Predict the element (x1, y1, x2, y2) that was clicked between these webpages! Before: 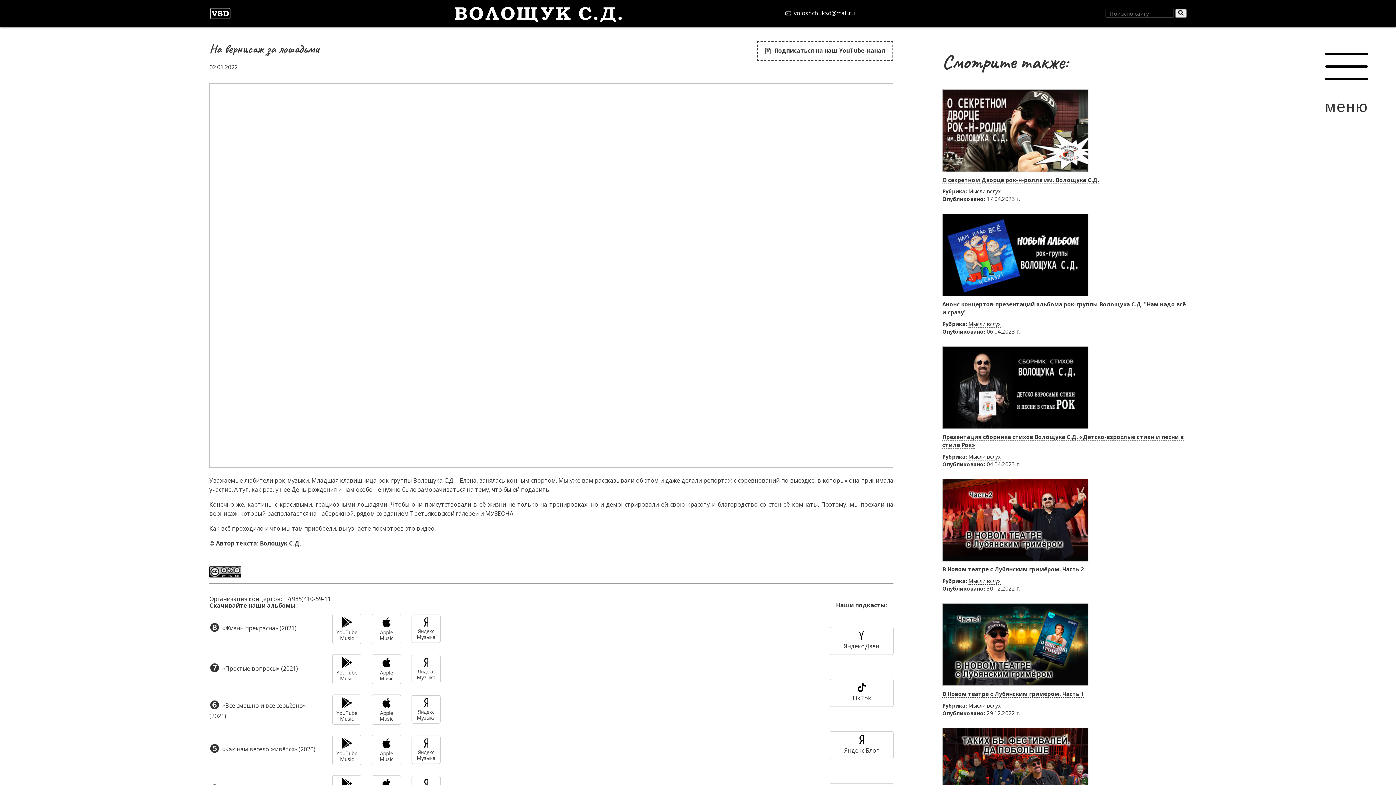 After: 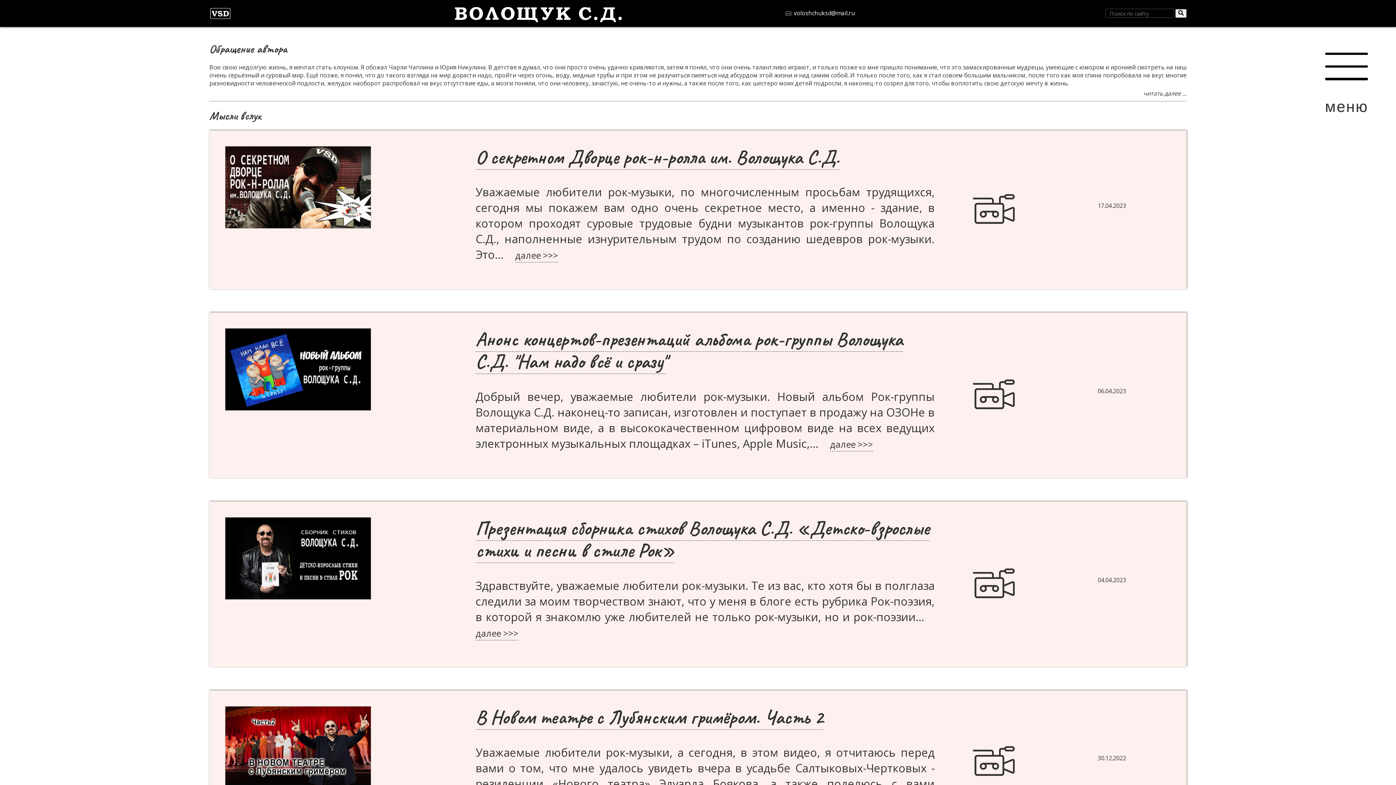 Action: label: Мысли вслух bbox: (968, 453, 1001, 460)